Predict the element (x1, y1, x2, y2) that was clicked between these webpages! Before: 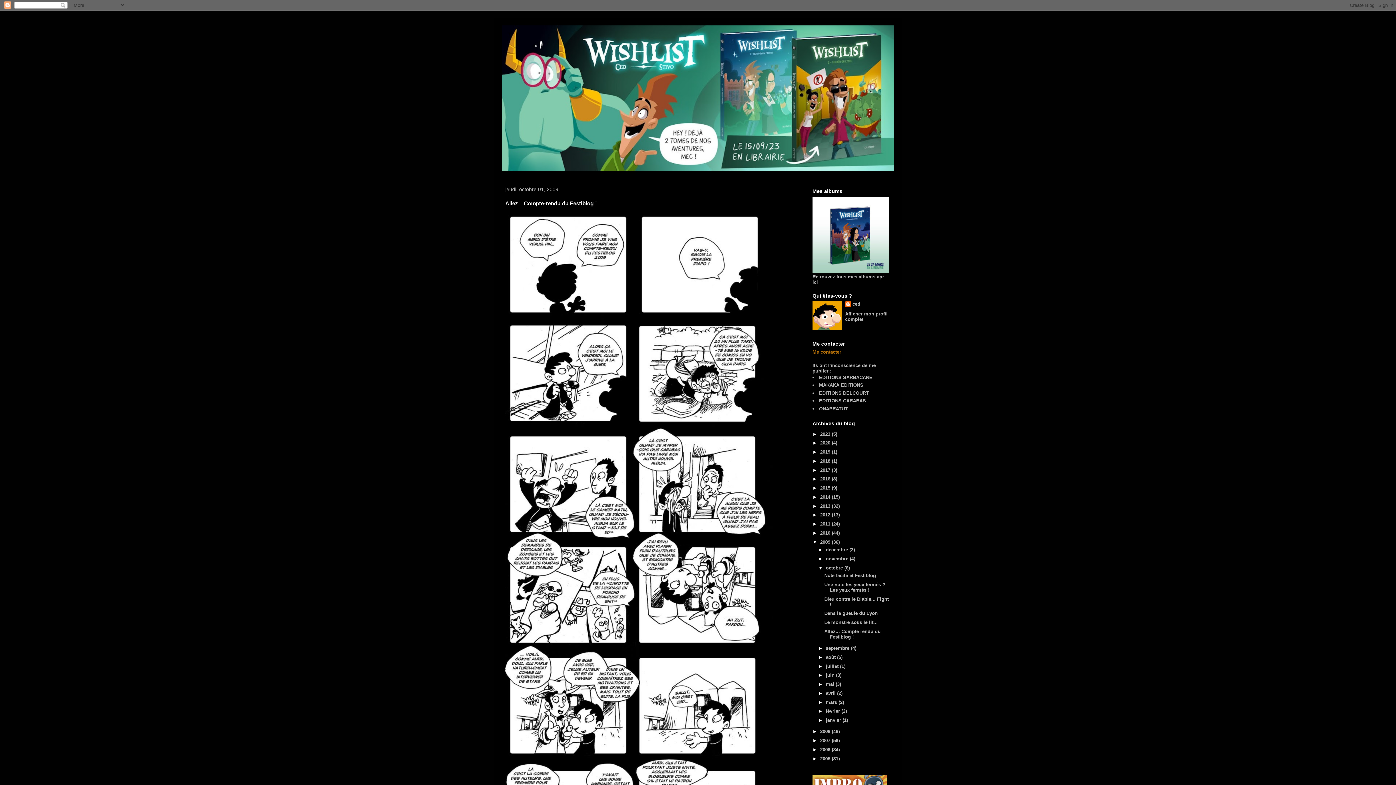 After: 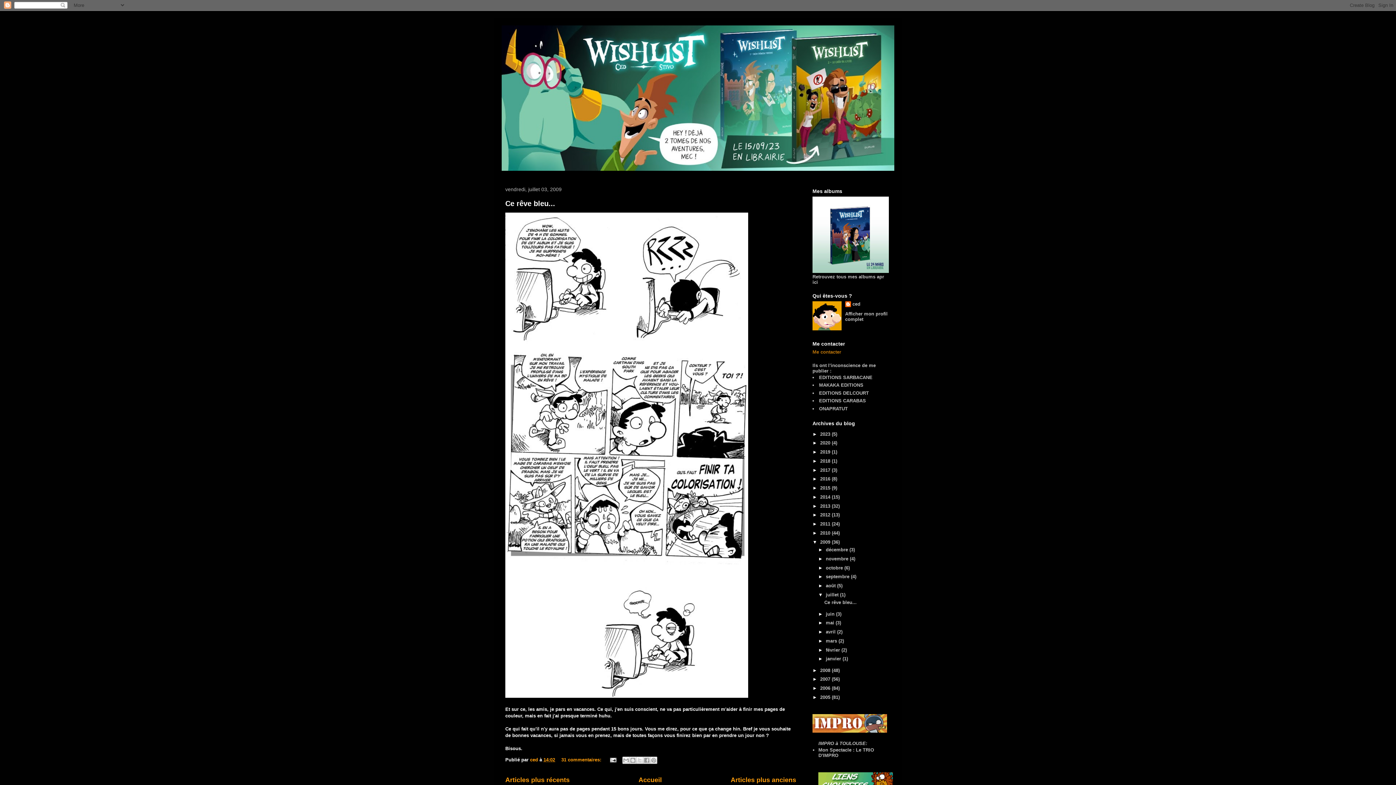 Action: bbox: (826, 663, 840, 669) label: juillet 